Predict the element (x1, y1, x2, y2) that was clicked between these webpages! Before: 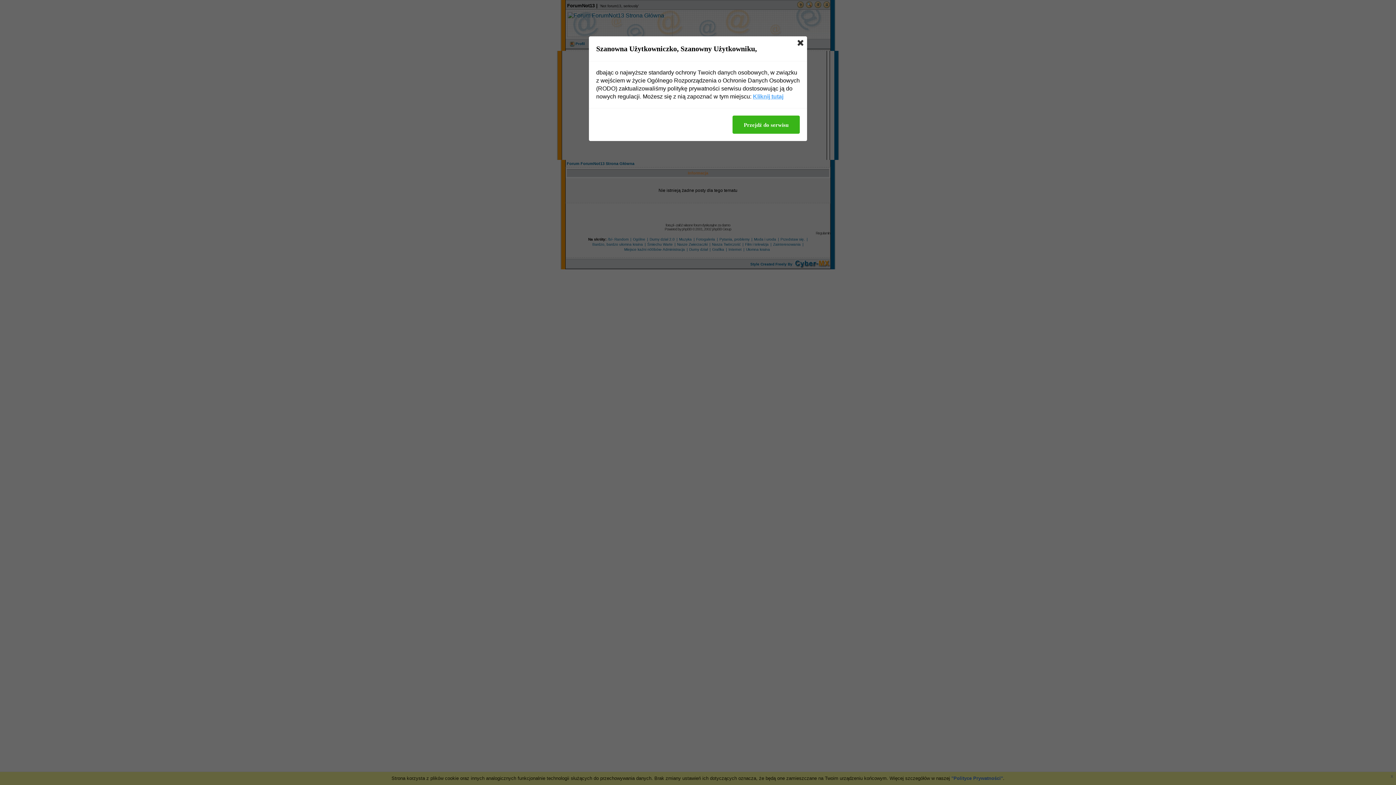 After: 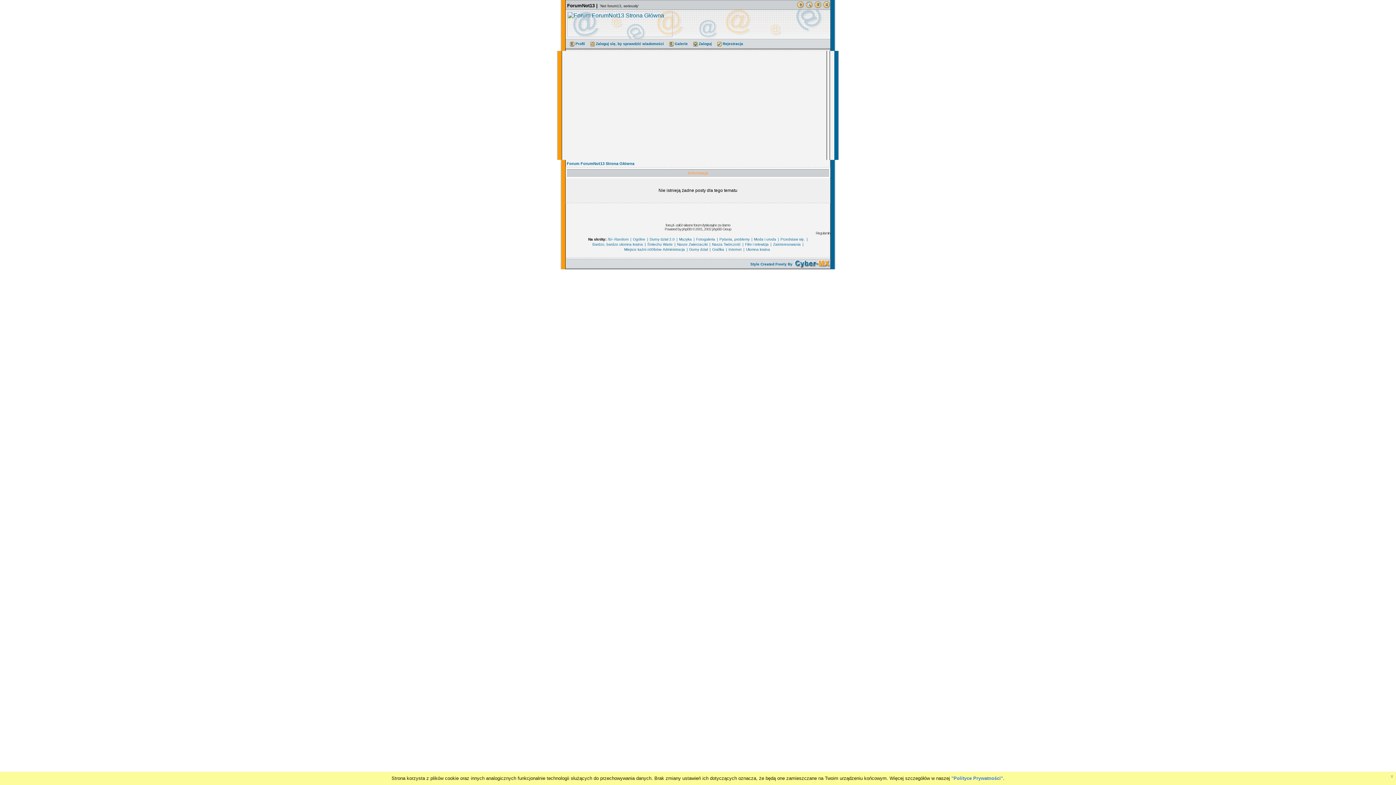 Action: label: Przejdź do serwisu bbox: (732, 115, 800, 133)